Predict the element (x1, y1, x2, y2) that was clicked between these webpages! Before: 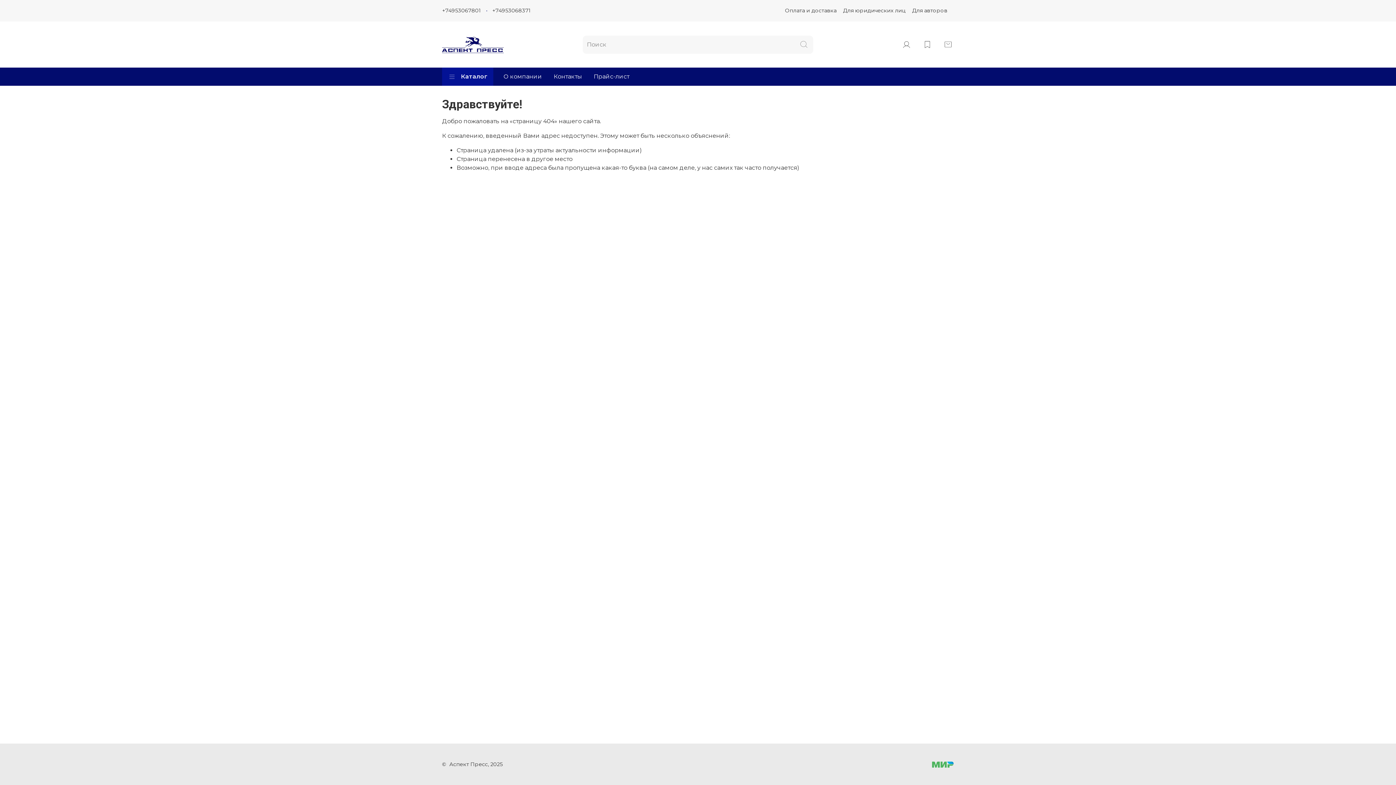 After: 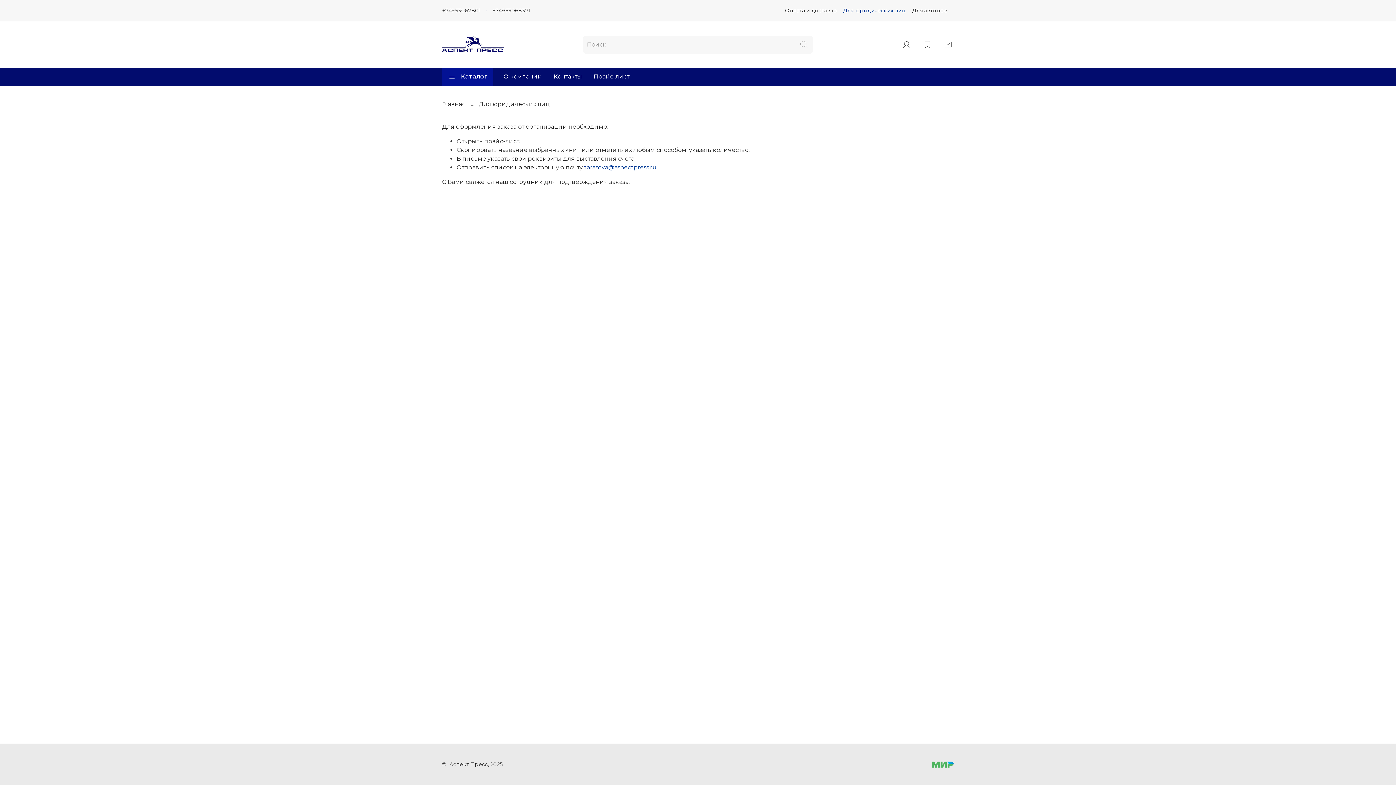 Action: bbox: (843, 7, 905, 13) label: Для юридических лиц